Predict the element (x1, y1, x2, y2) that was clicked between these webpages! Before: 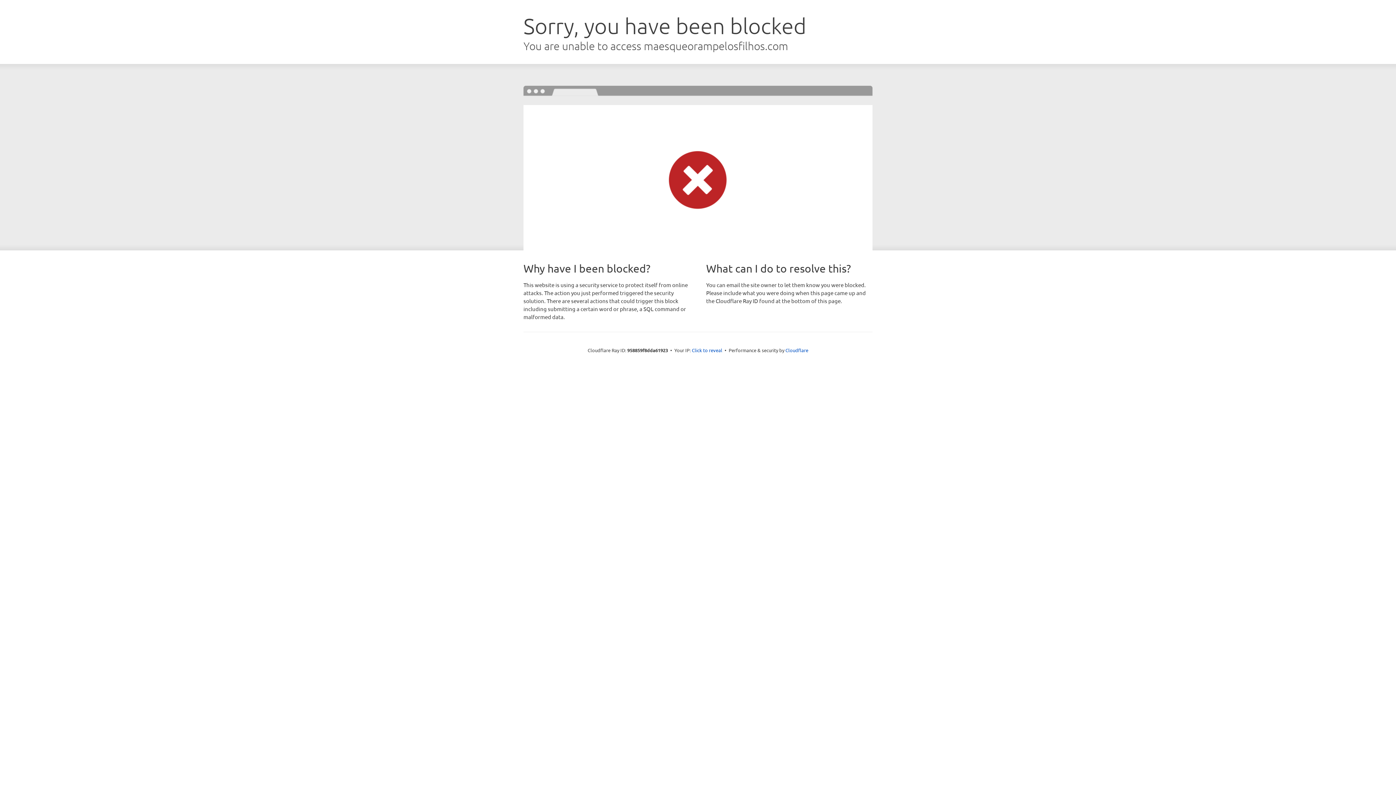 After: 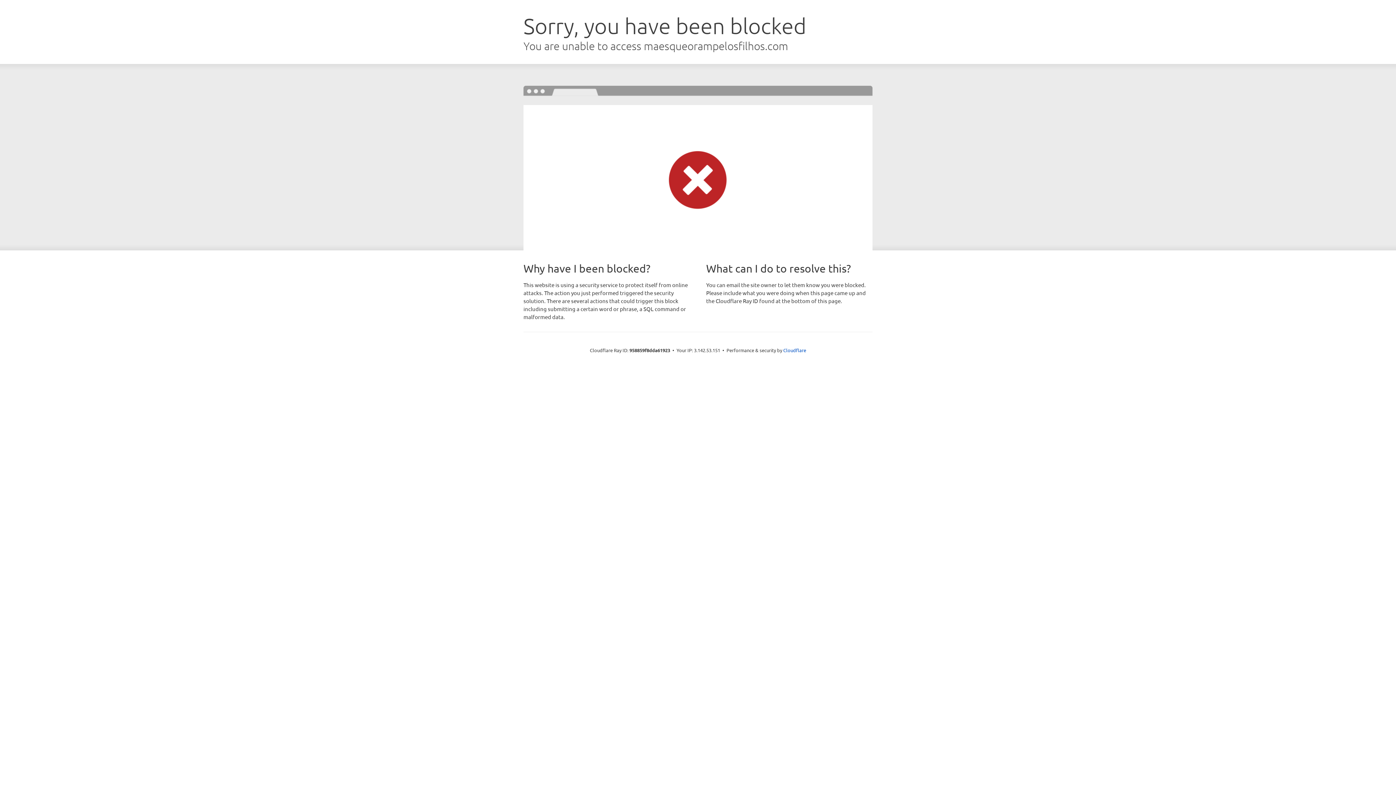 Action: label: Click to reveal bbox: (692, 346, 722, 353)